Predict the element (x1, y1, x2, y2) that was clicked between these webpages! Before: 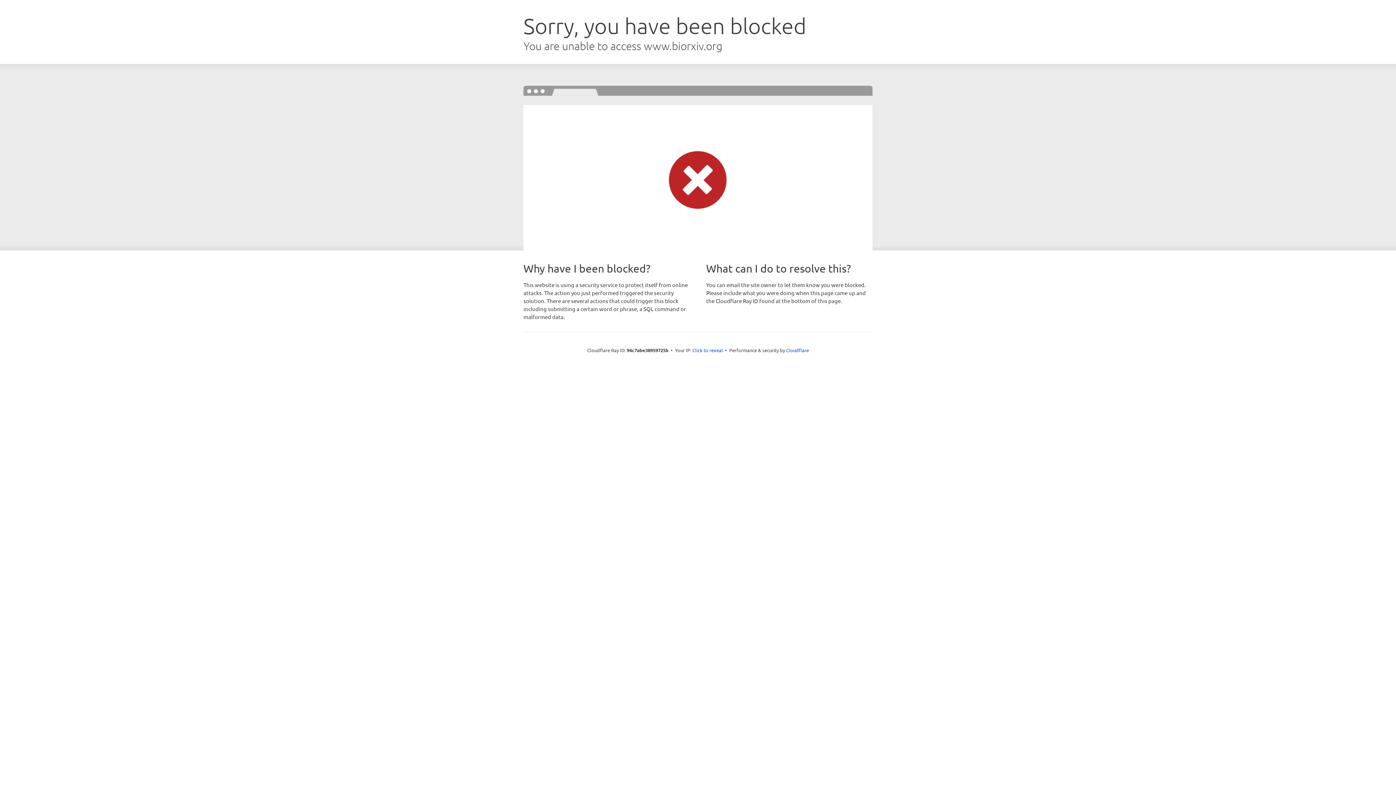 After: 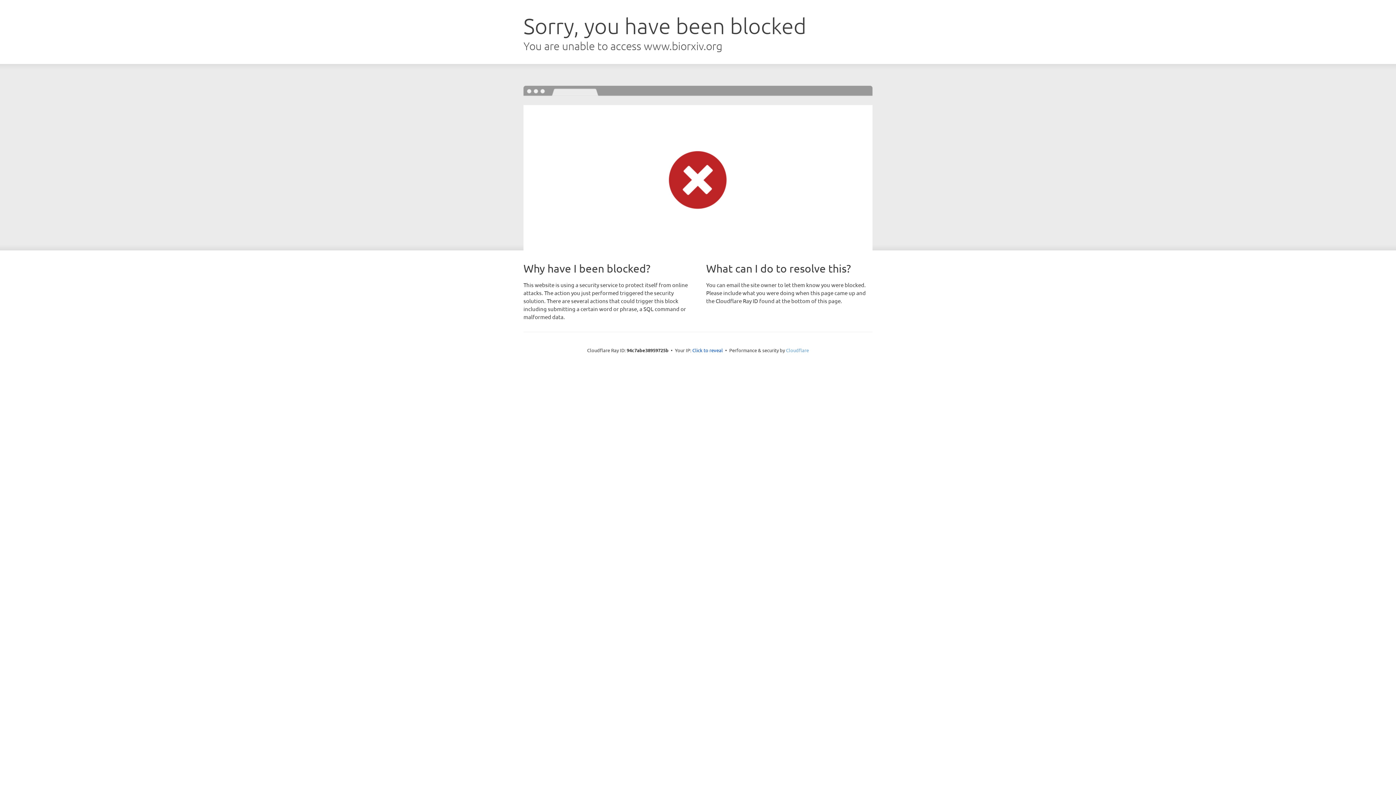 Action: bbox: (786, 347, 809, 353) label: Cloudflare